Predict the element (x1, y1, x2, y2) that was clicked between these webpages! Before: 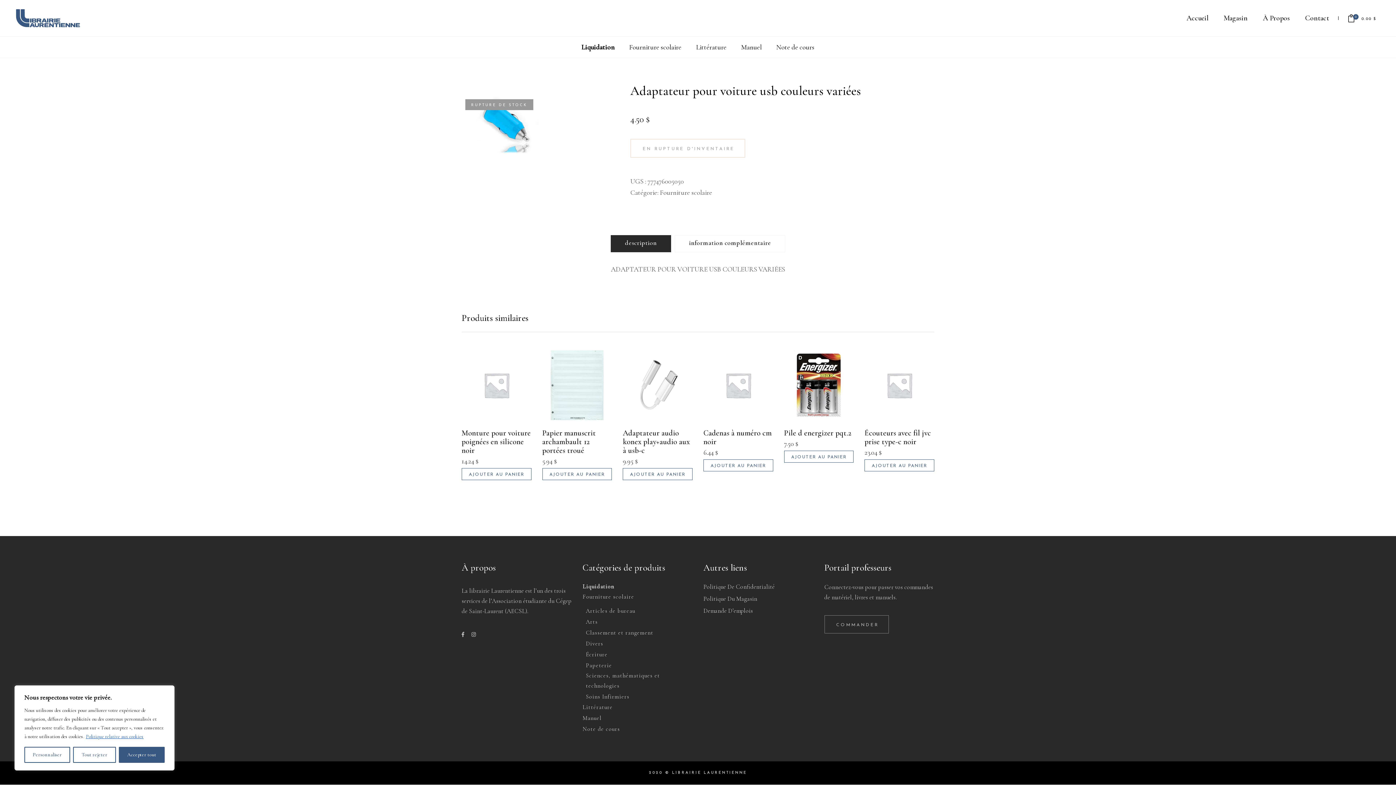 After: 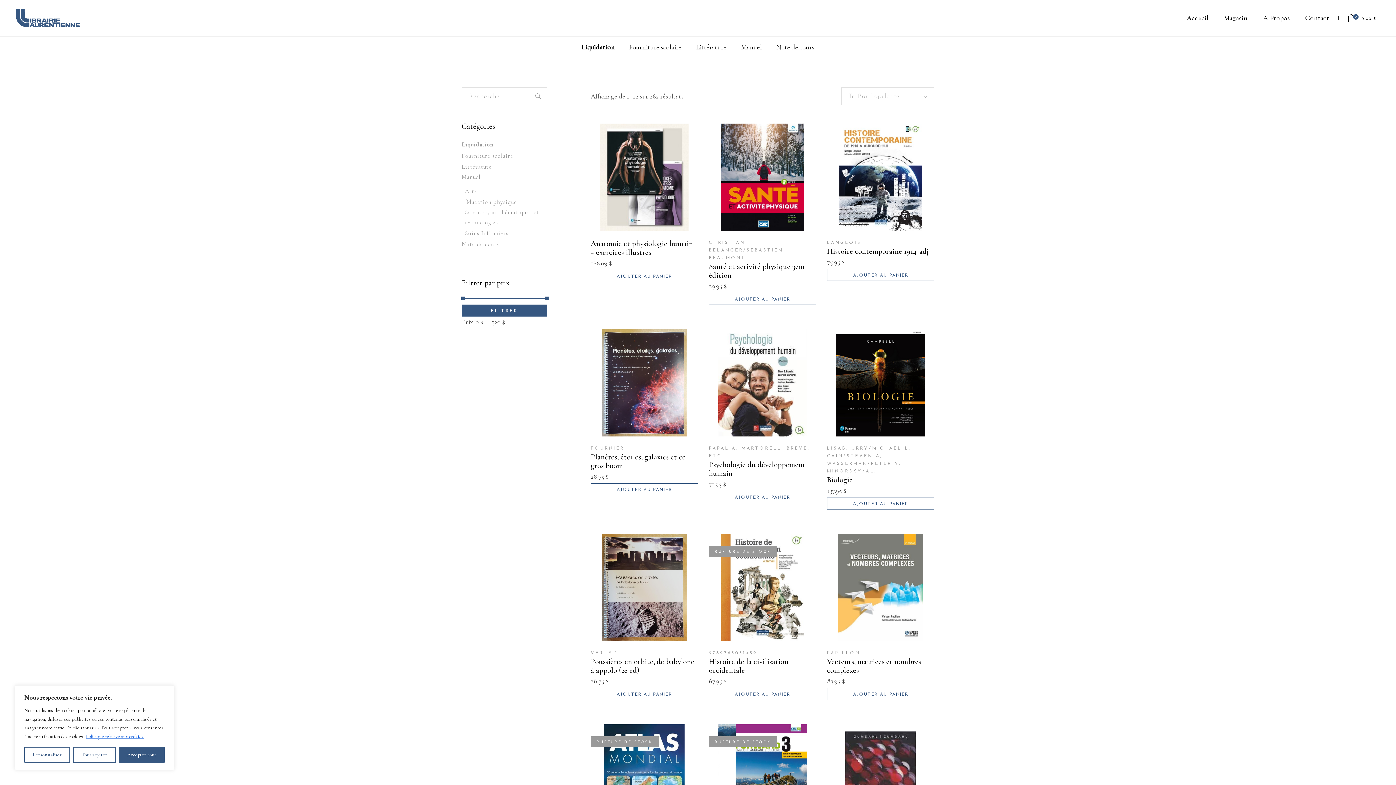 Action: label: Manuel bbox: (741, 42, 762, 51)